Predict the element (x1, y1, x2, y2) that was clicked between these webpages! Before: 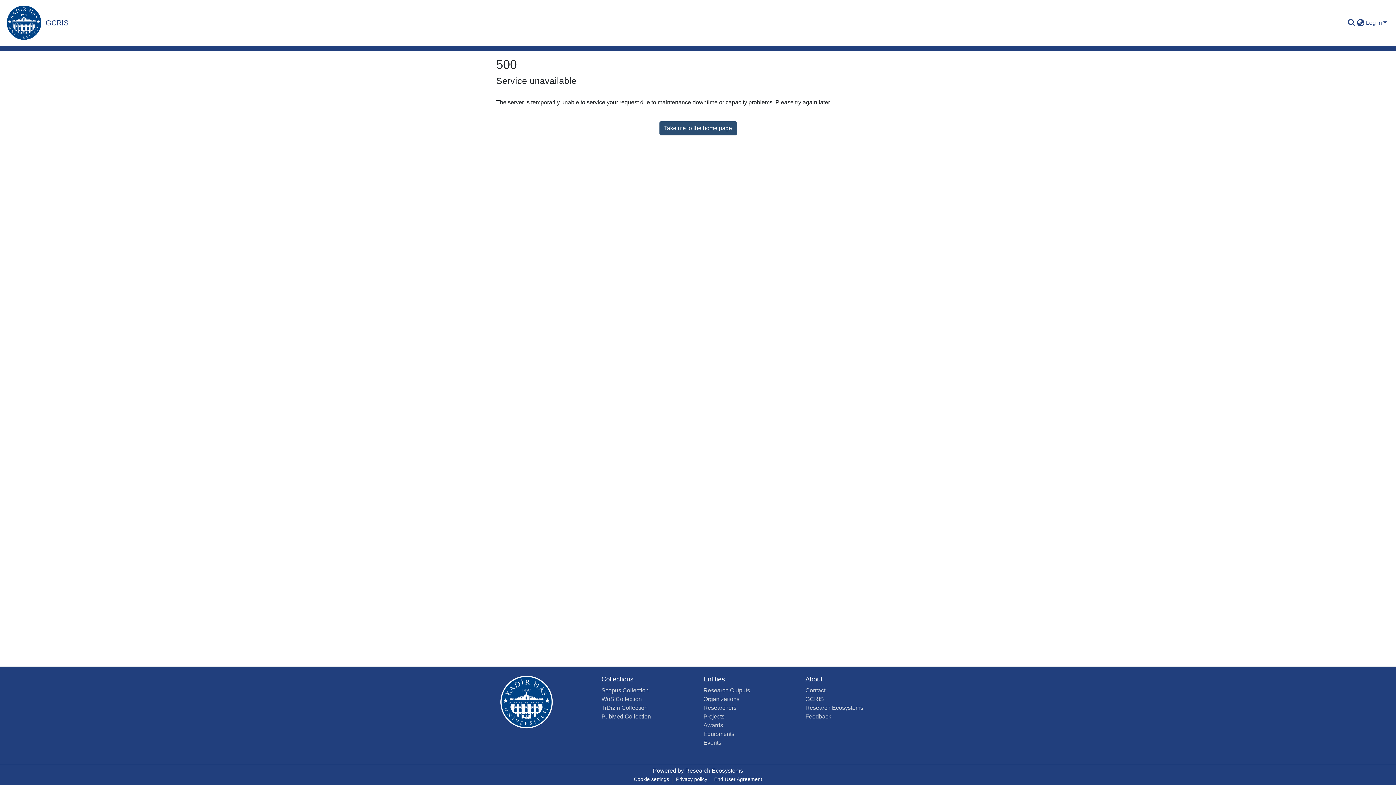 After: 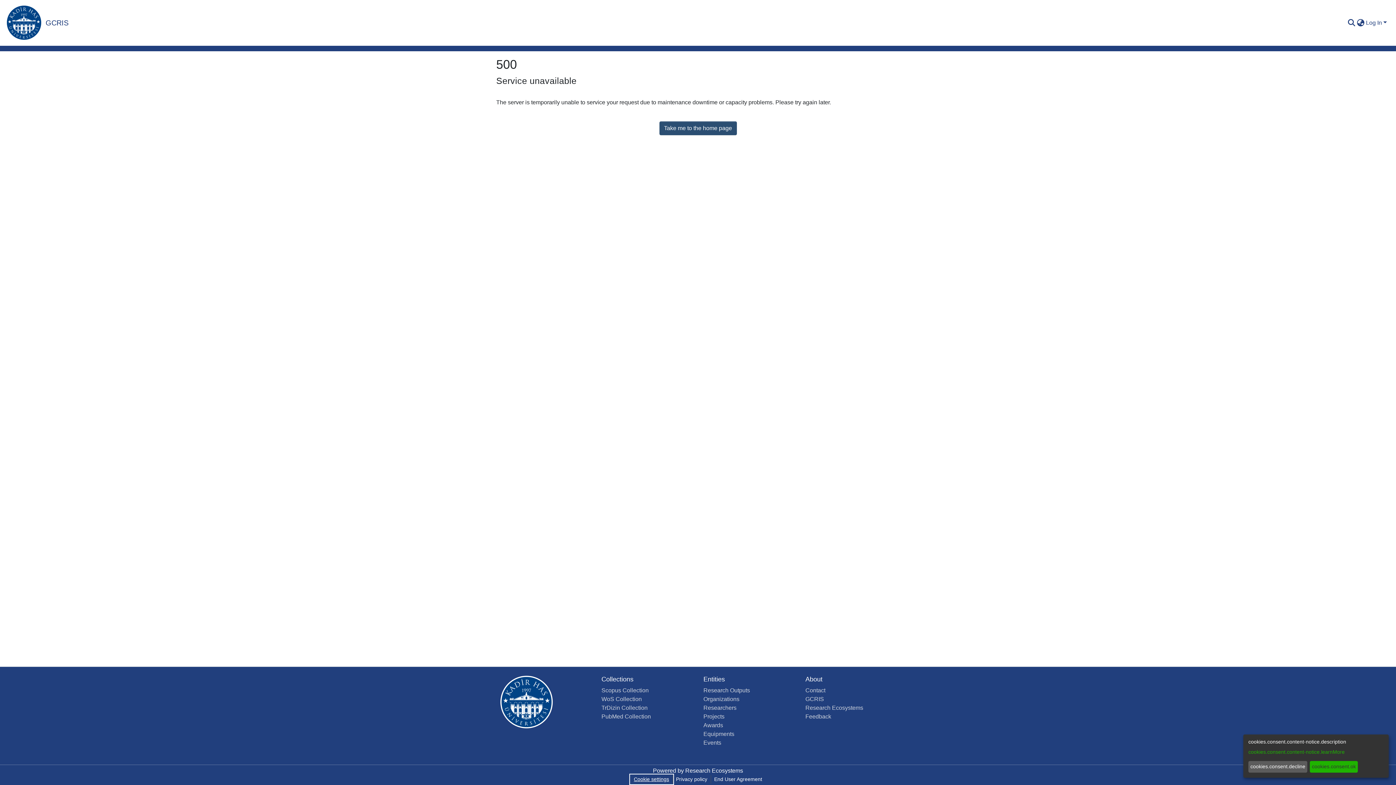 Action: label: Cookie settings bbox: (630, 775, 672, 784)